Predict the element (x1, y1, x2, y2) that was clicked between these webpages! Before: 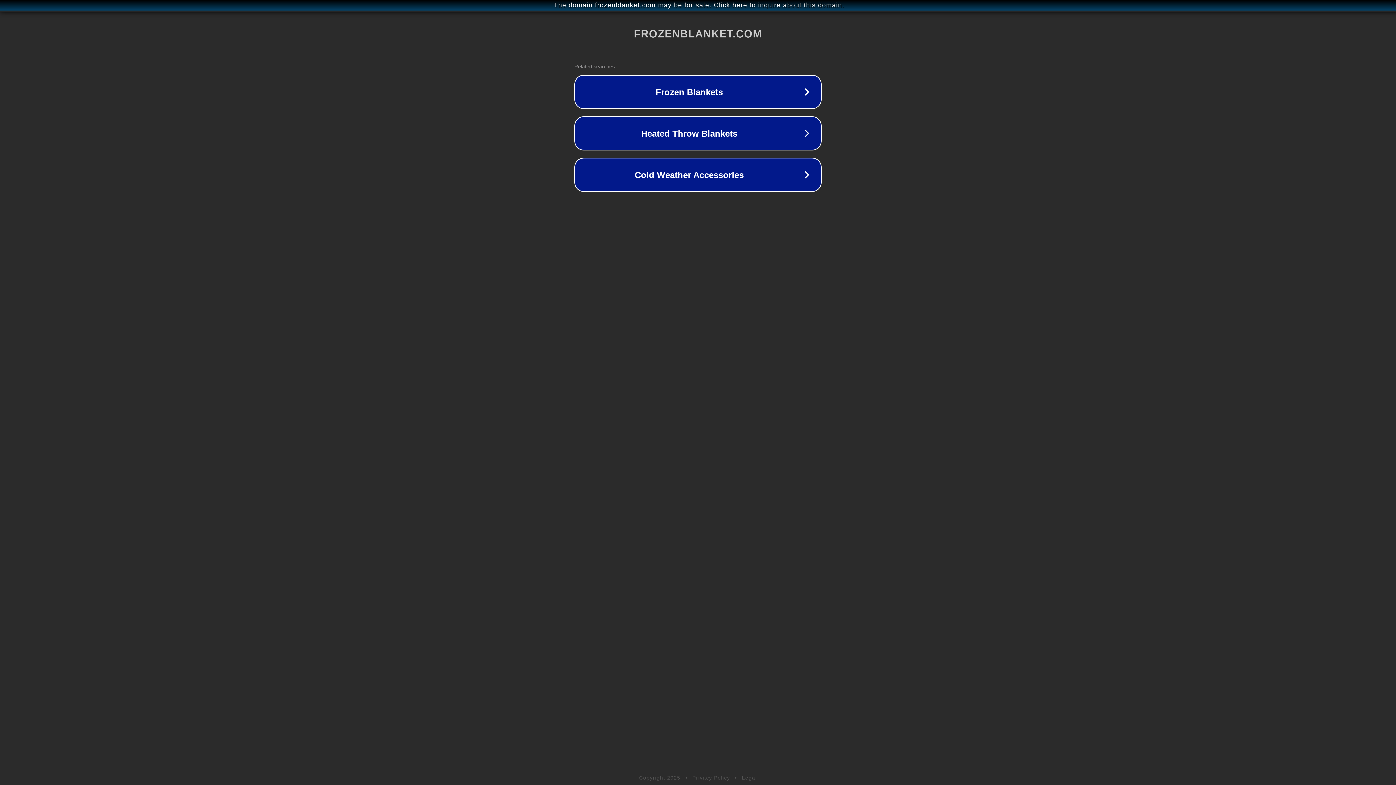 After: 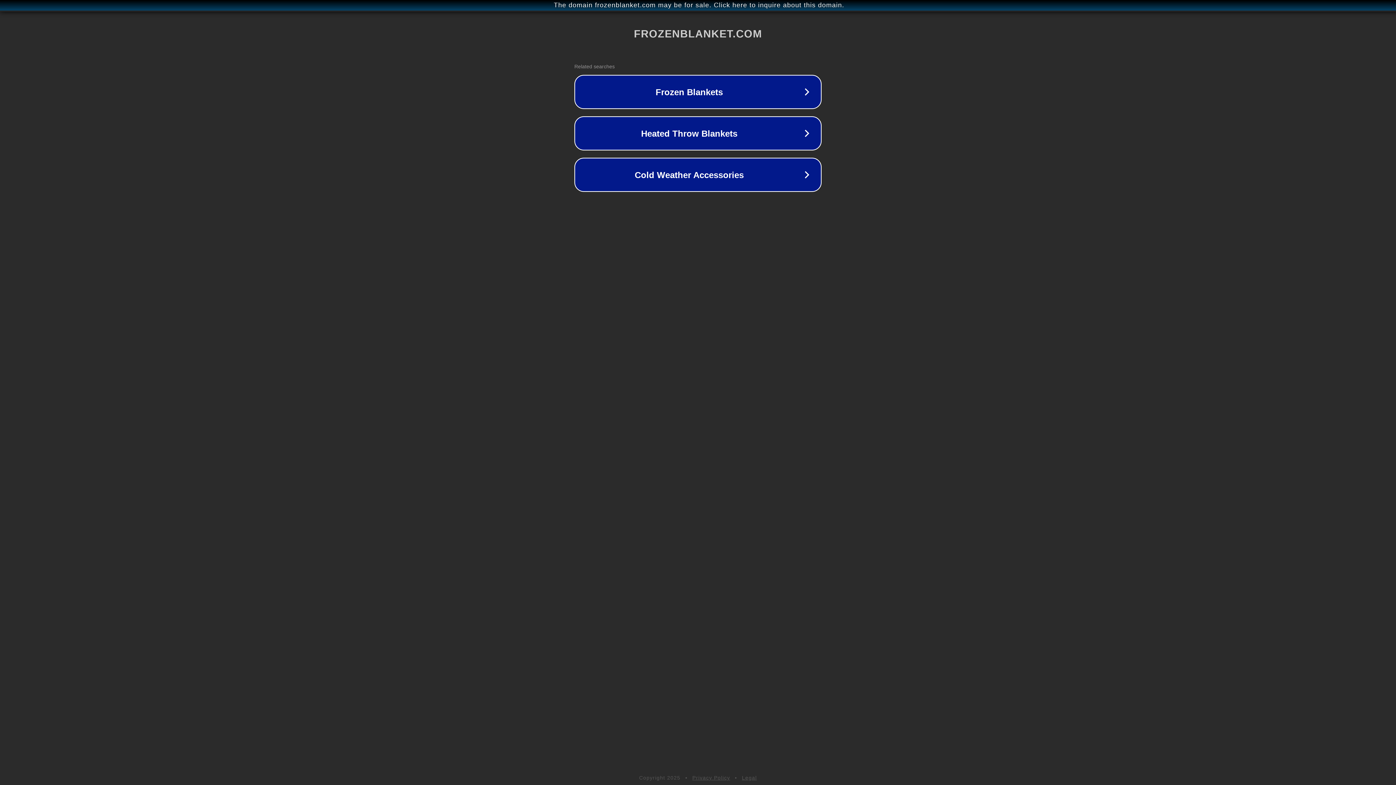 Action: label: Legal bbox: (742, 775, 757, 781)